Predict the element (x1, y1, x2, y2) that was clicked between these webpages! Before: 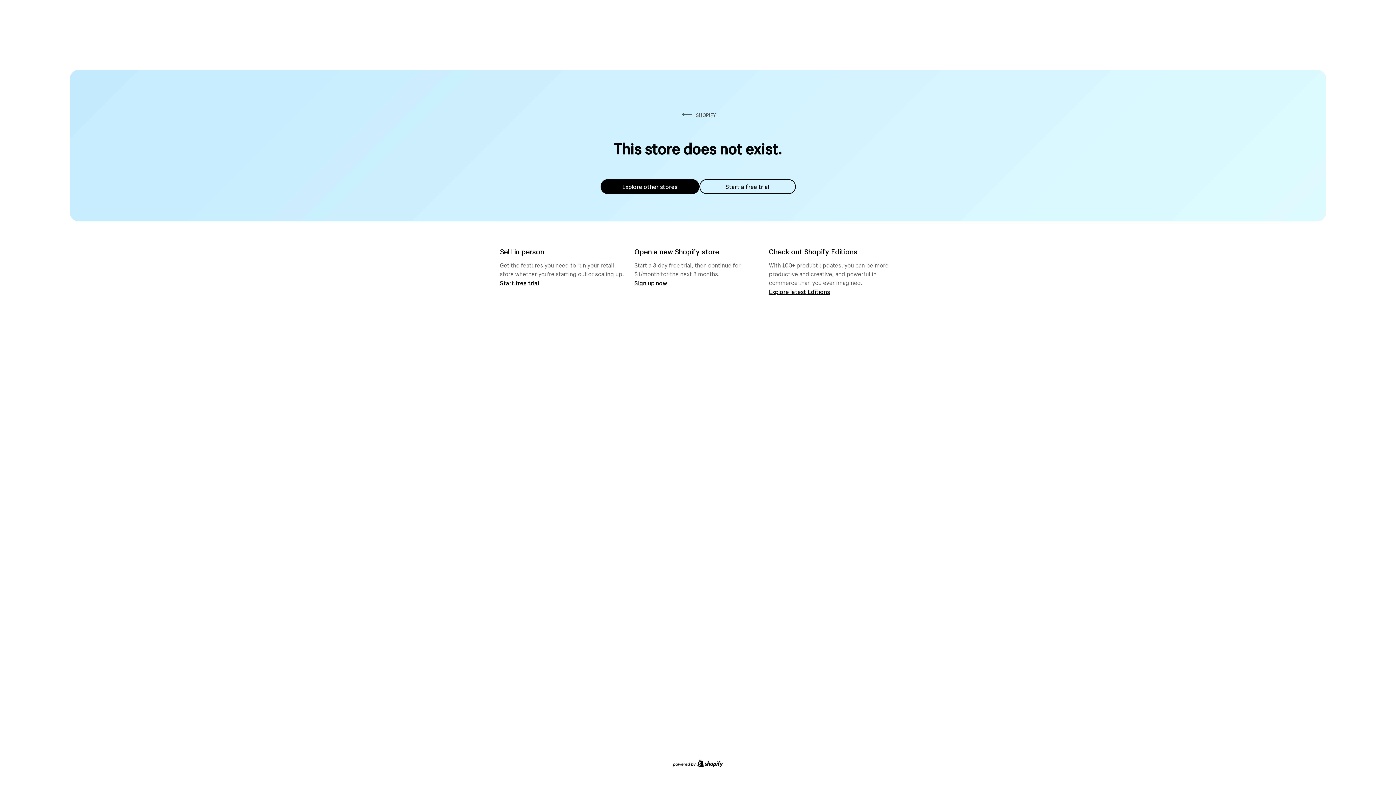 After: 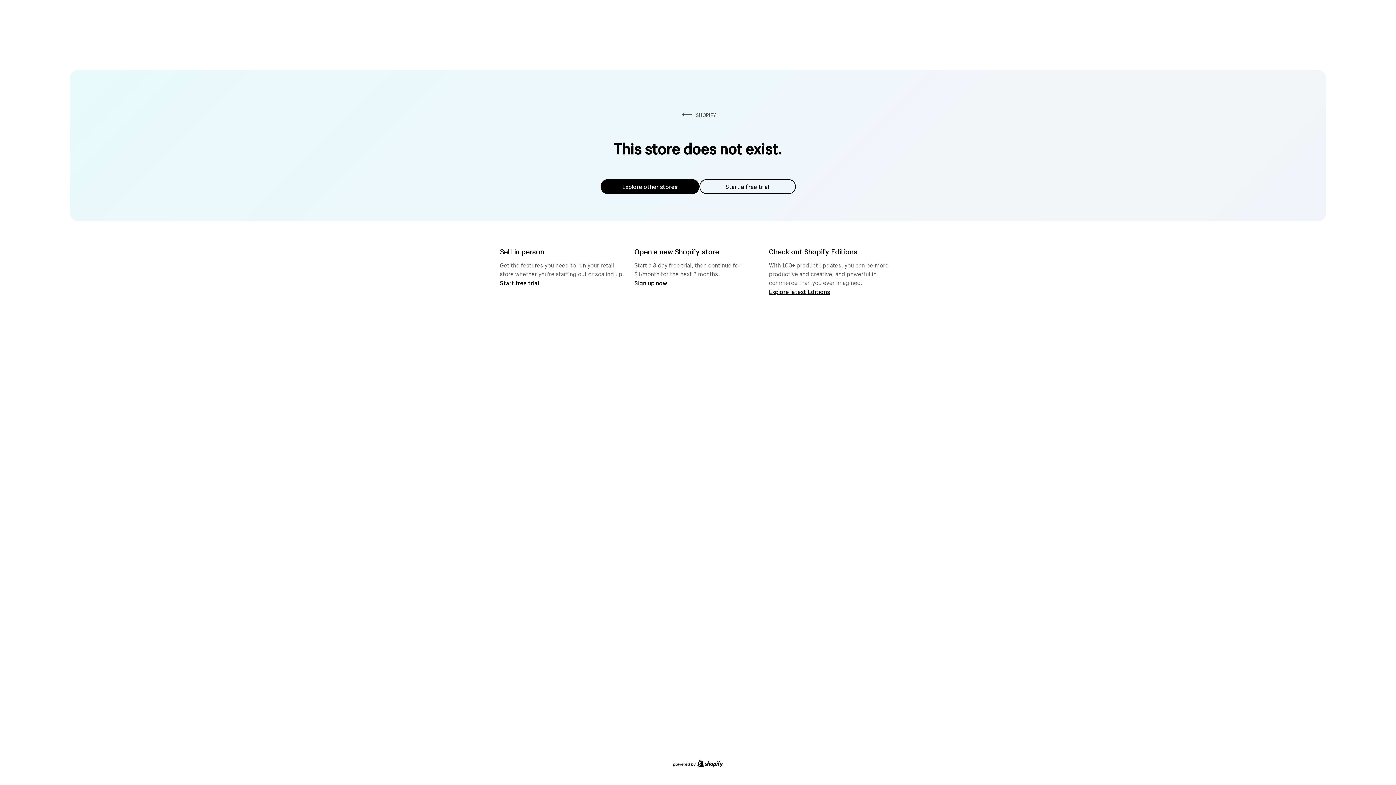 Action: label: Start a free trial bbox: (699, 179, 795, 194)